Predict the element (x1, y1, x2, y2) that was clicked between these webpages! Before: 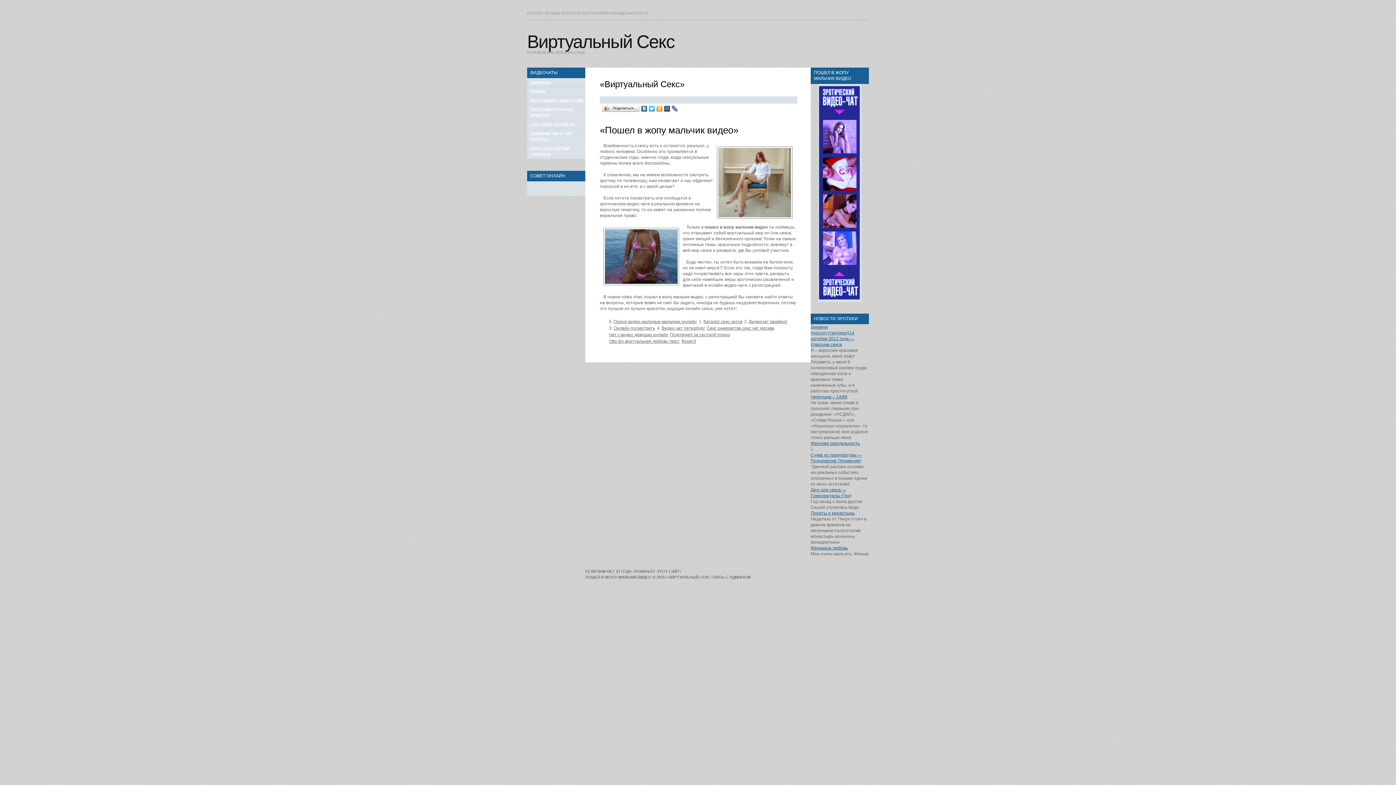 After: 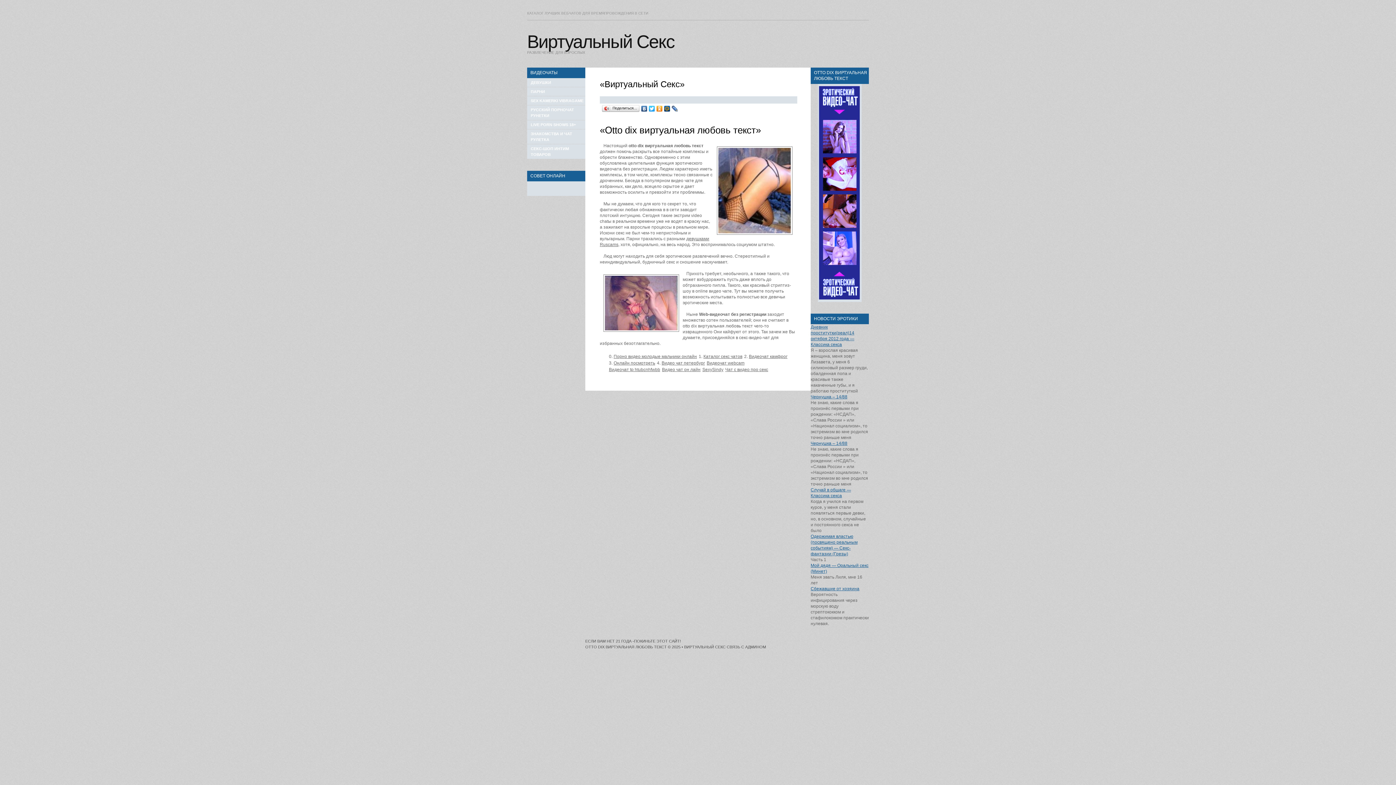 Action: bbox: (609, 338, 680, 344) label: Otto dix виртуальная любовь текст